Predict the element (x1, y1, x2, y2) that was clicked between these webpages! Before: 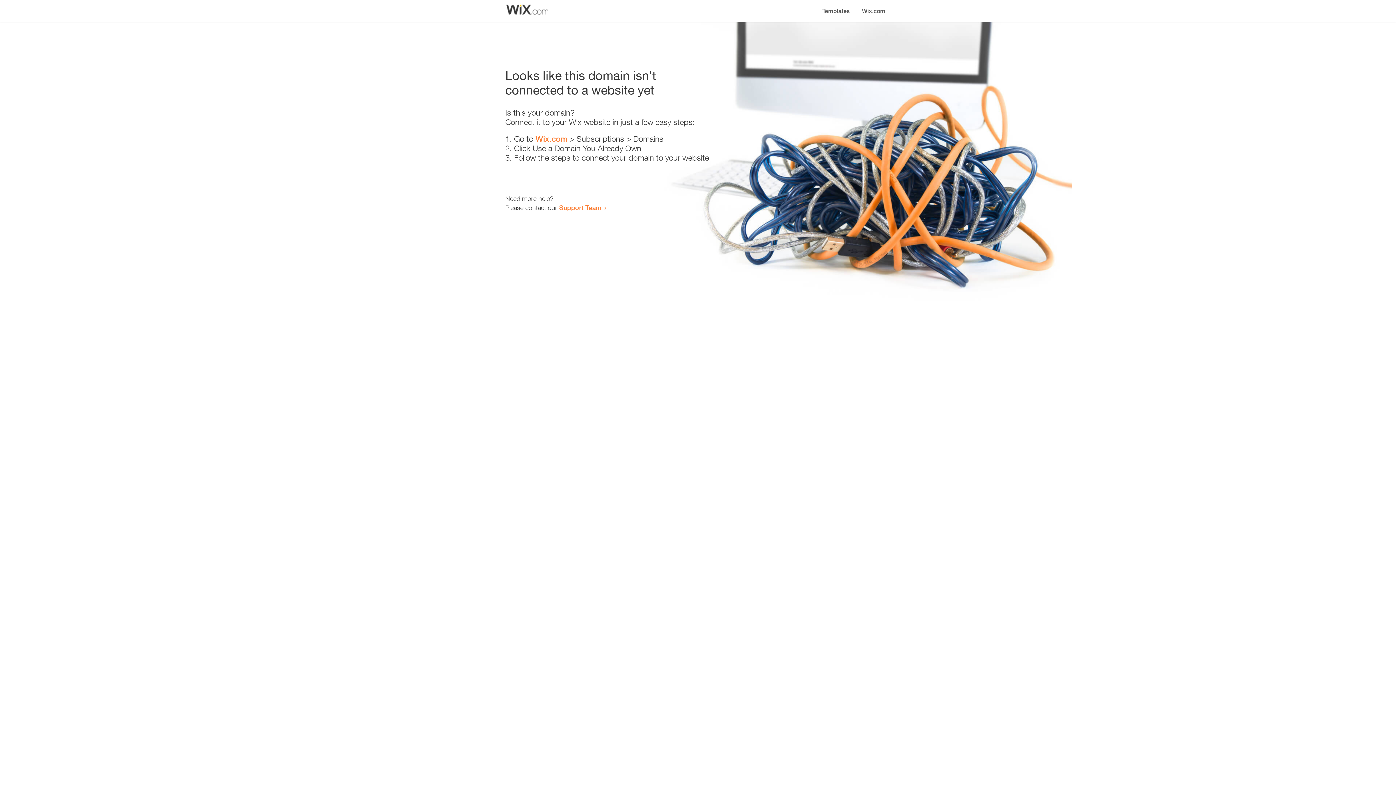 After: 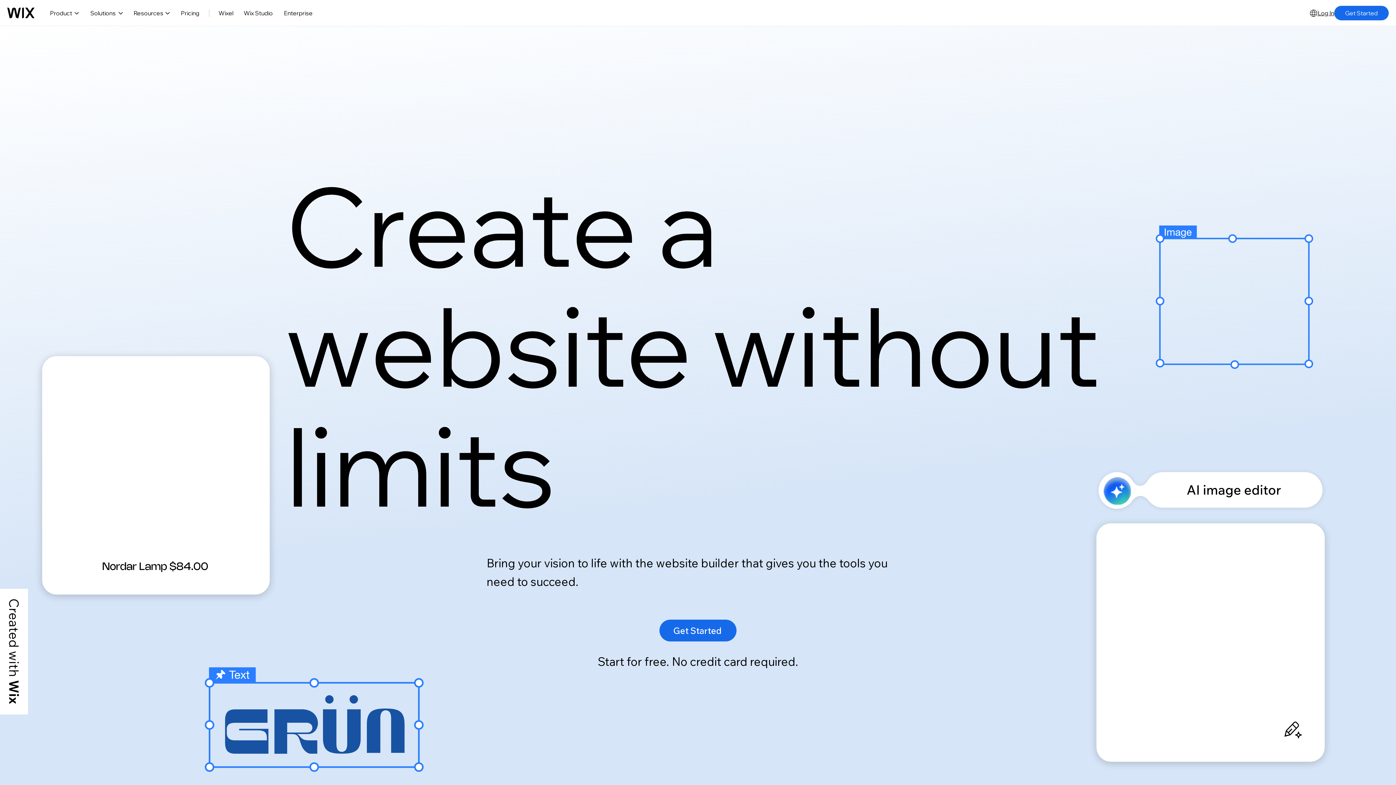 Action: bbox: (535, 134, 567, 143) label: Wix.com